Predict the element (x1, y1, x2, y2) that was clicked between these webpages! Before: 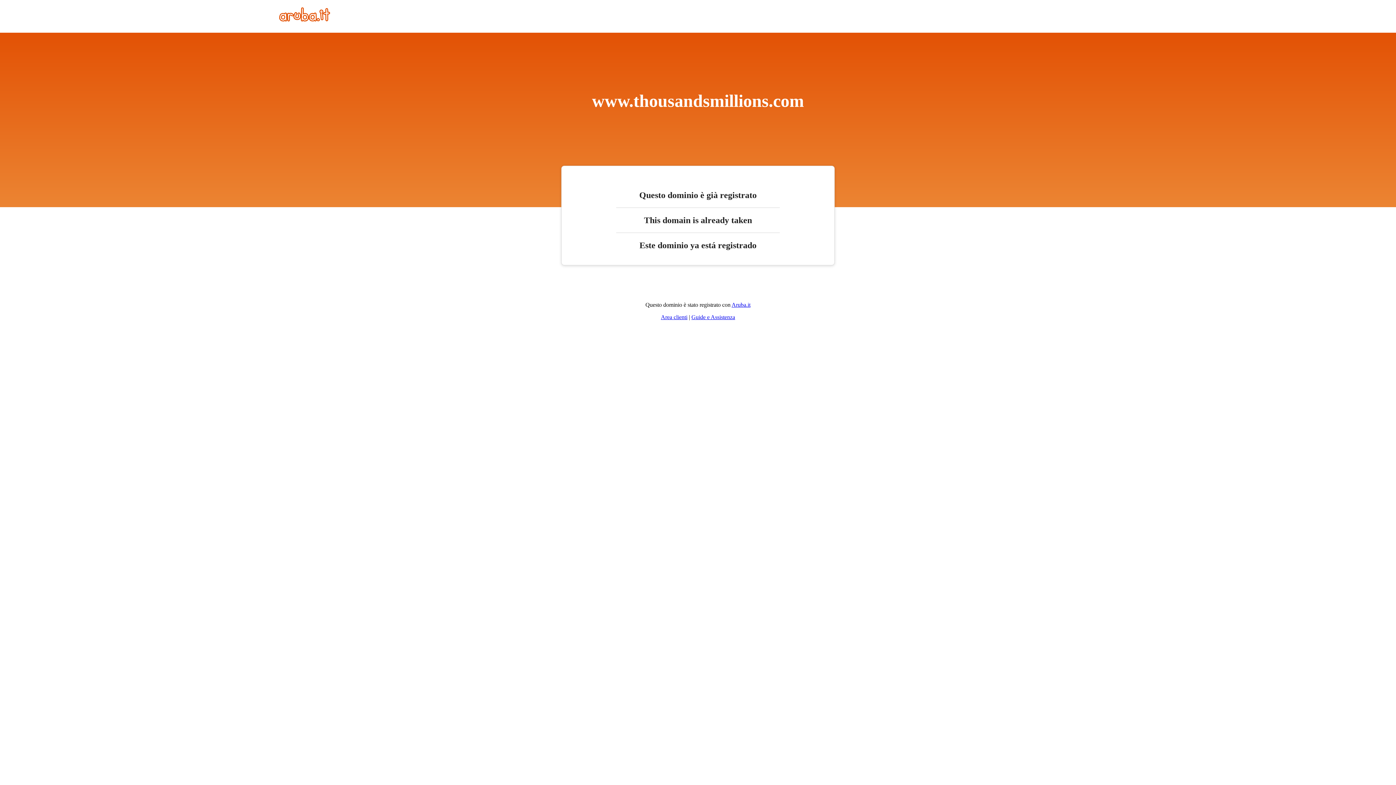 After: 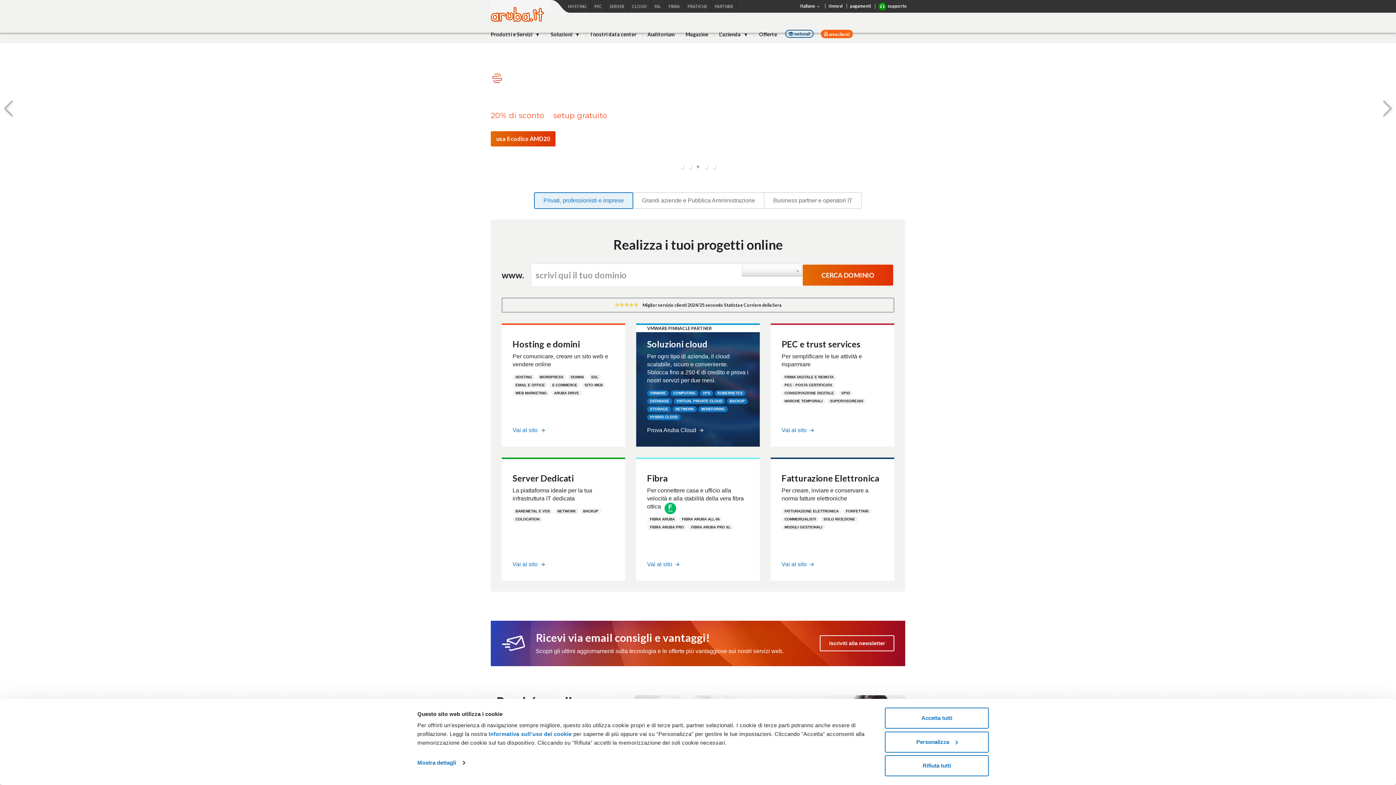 Action: bbox: (731, 301, 750, 308) label: Aruba.it